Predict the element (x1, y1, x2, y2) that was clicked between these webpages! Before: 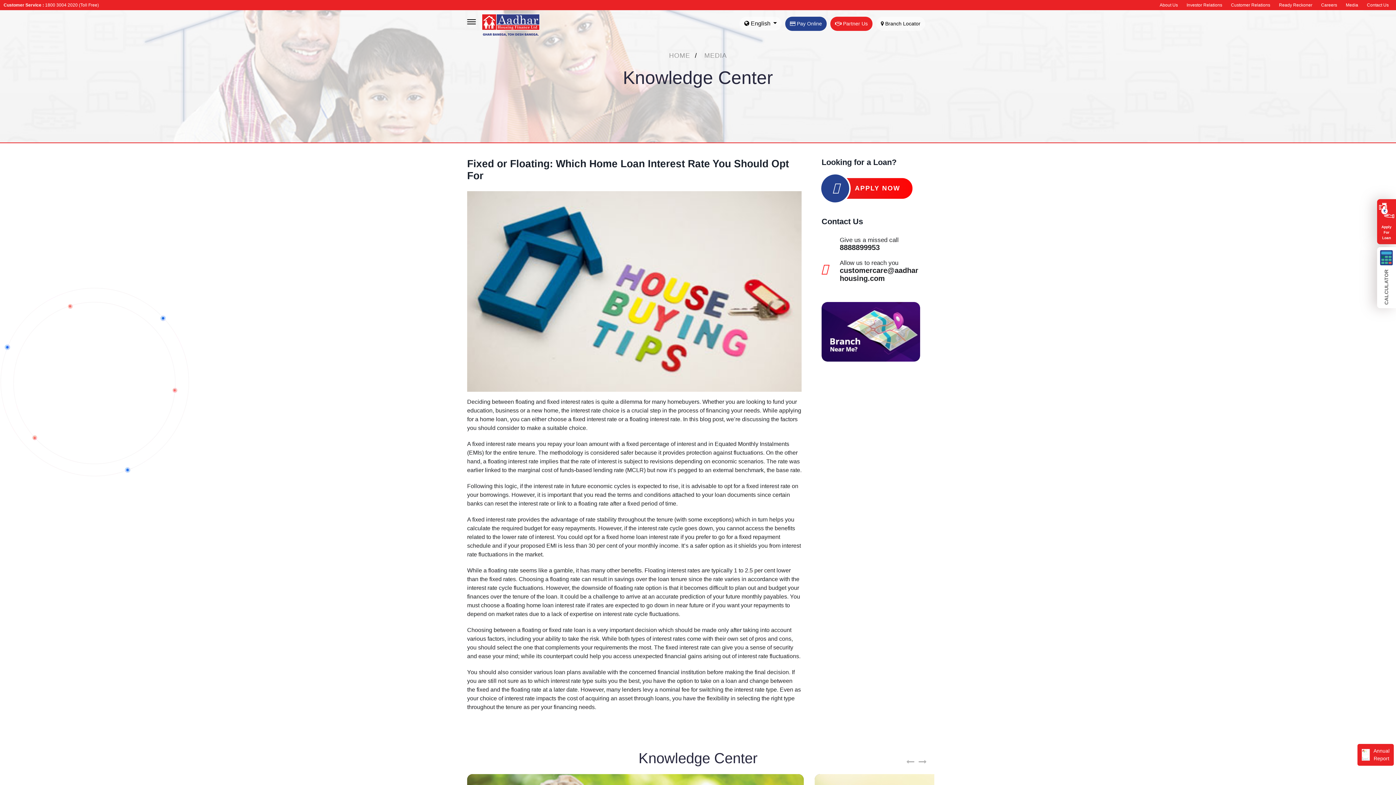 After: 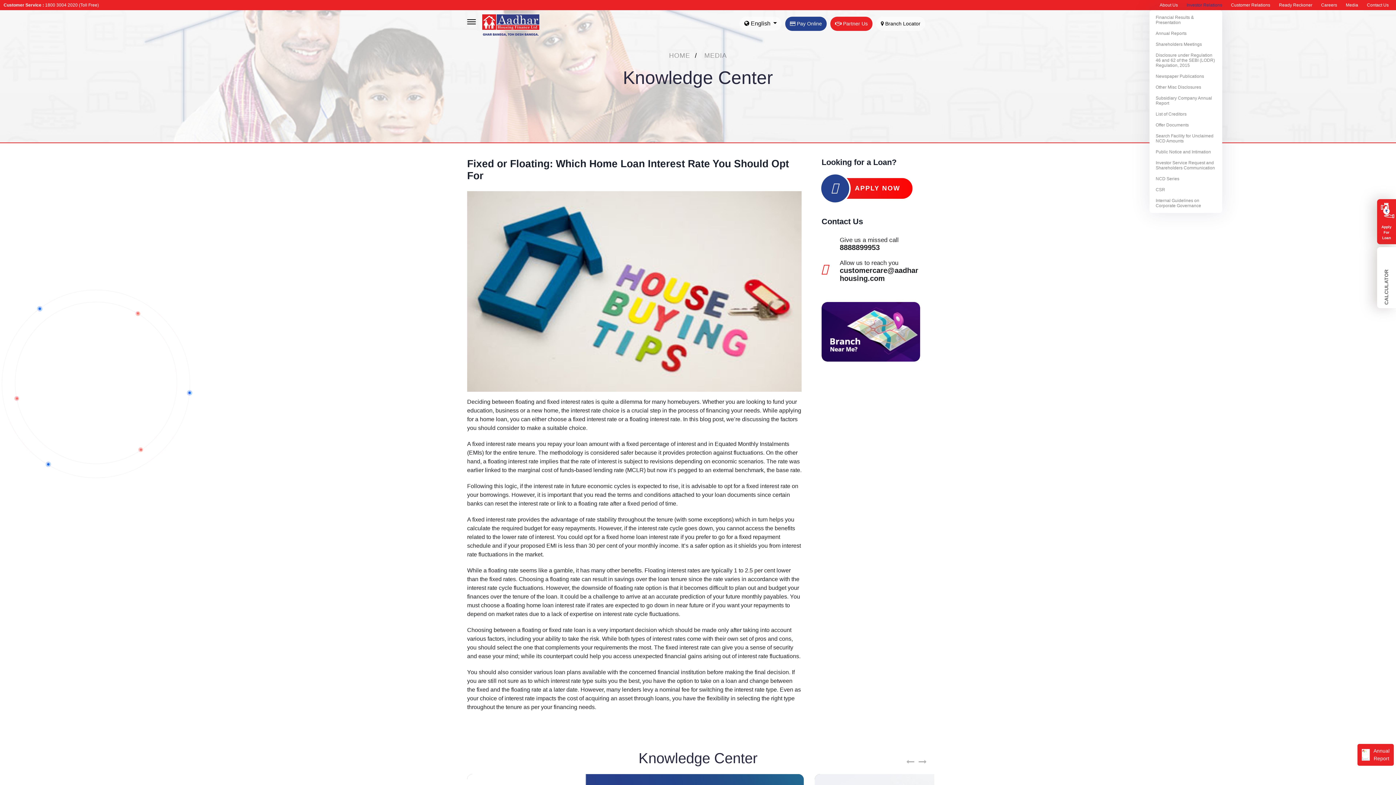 Action: bbox: (1186, 0, 1222, 10) label: Investor Relations